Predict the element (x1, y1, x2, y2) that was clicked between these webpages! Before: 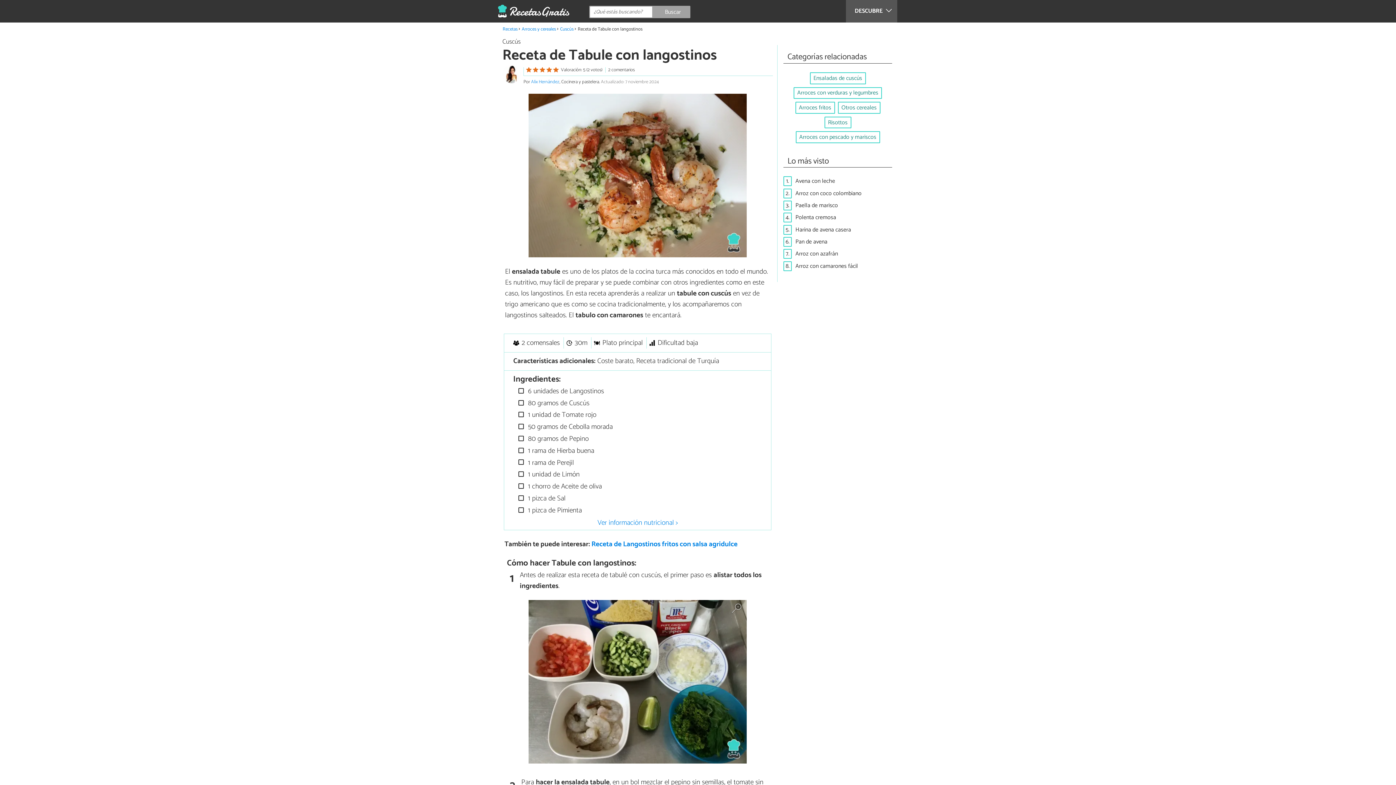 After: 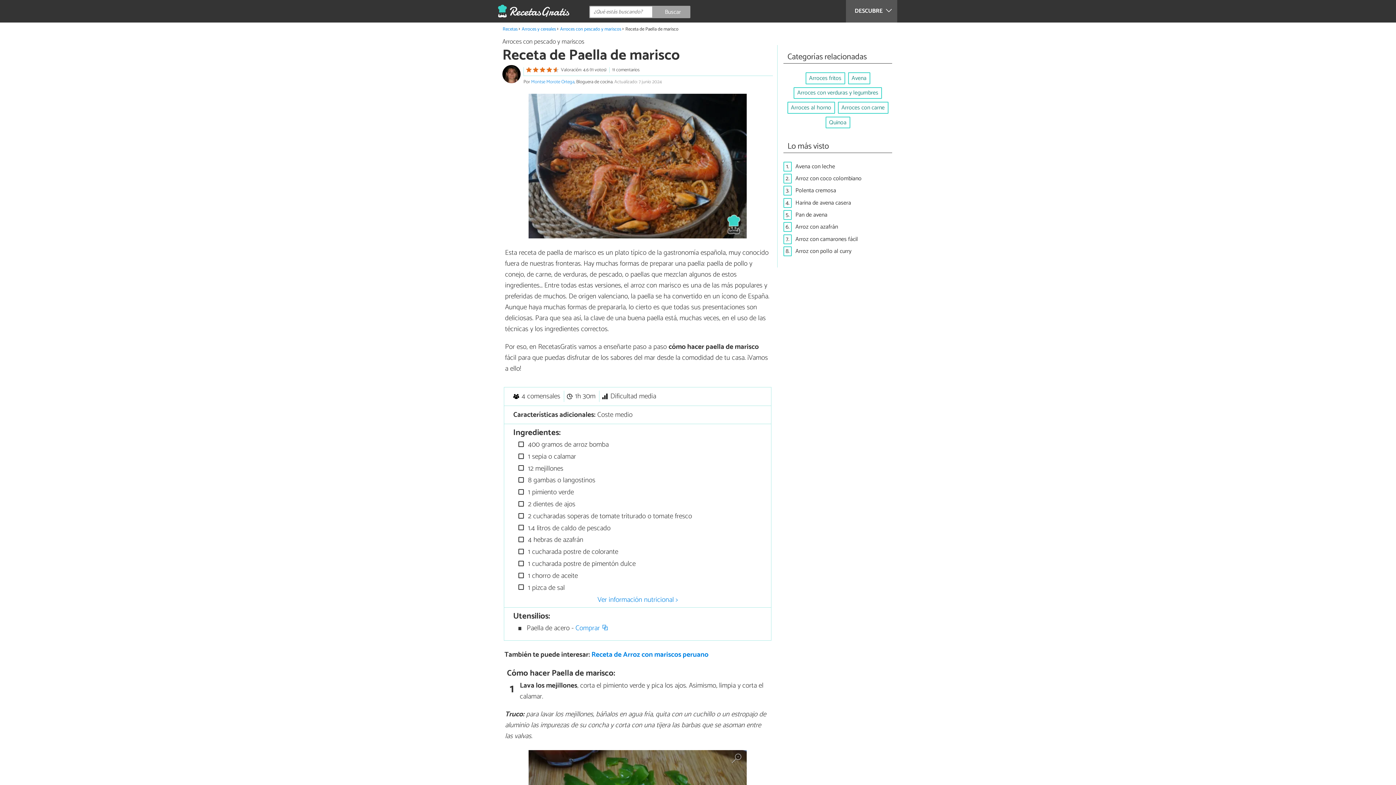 Action: bbox: (795, 200, 838, 210) label: Paella de marisco